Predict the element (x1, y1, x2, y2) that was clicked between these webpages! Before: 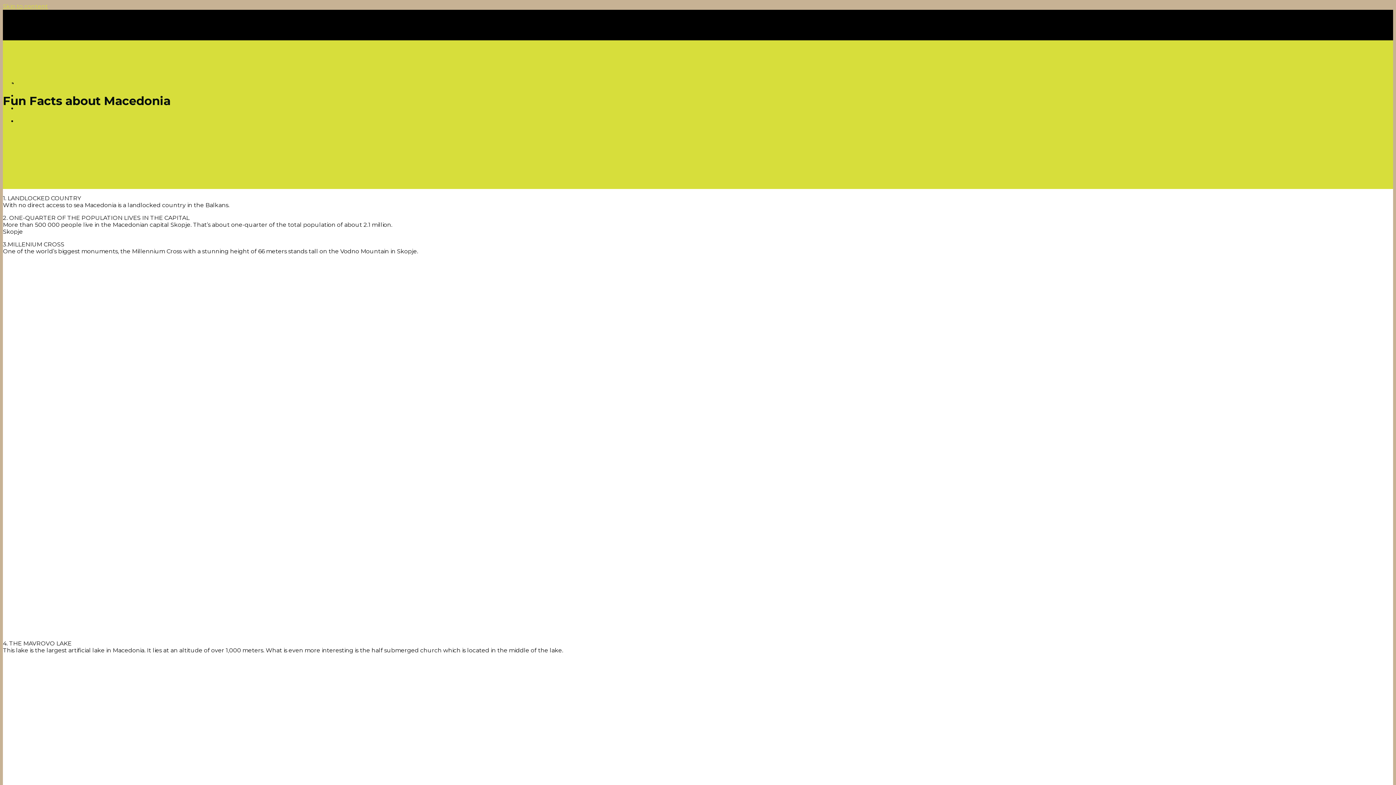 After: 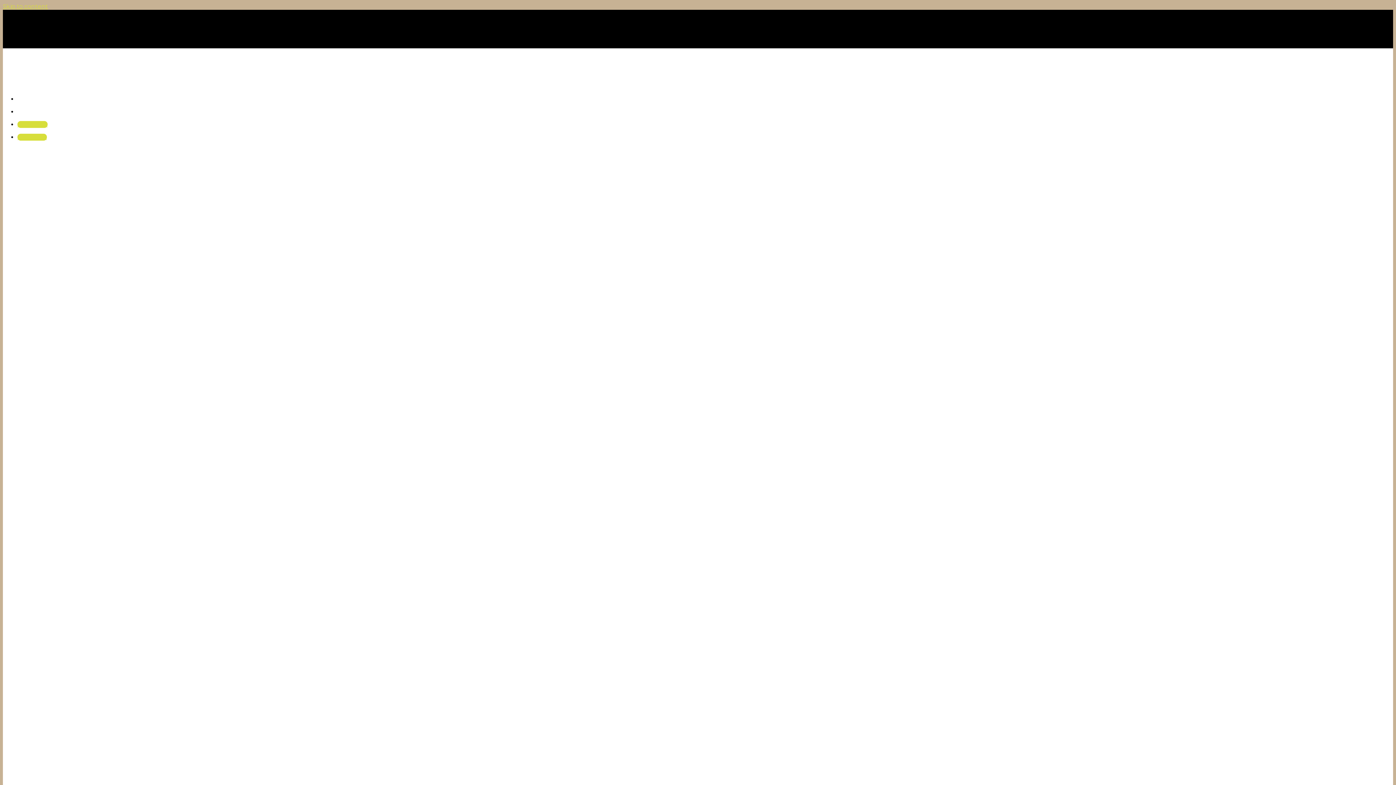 Action: label: News & Offers bbox: (14, 79, 46, 84)